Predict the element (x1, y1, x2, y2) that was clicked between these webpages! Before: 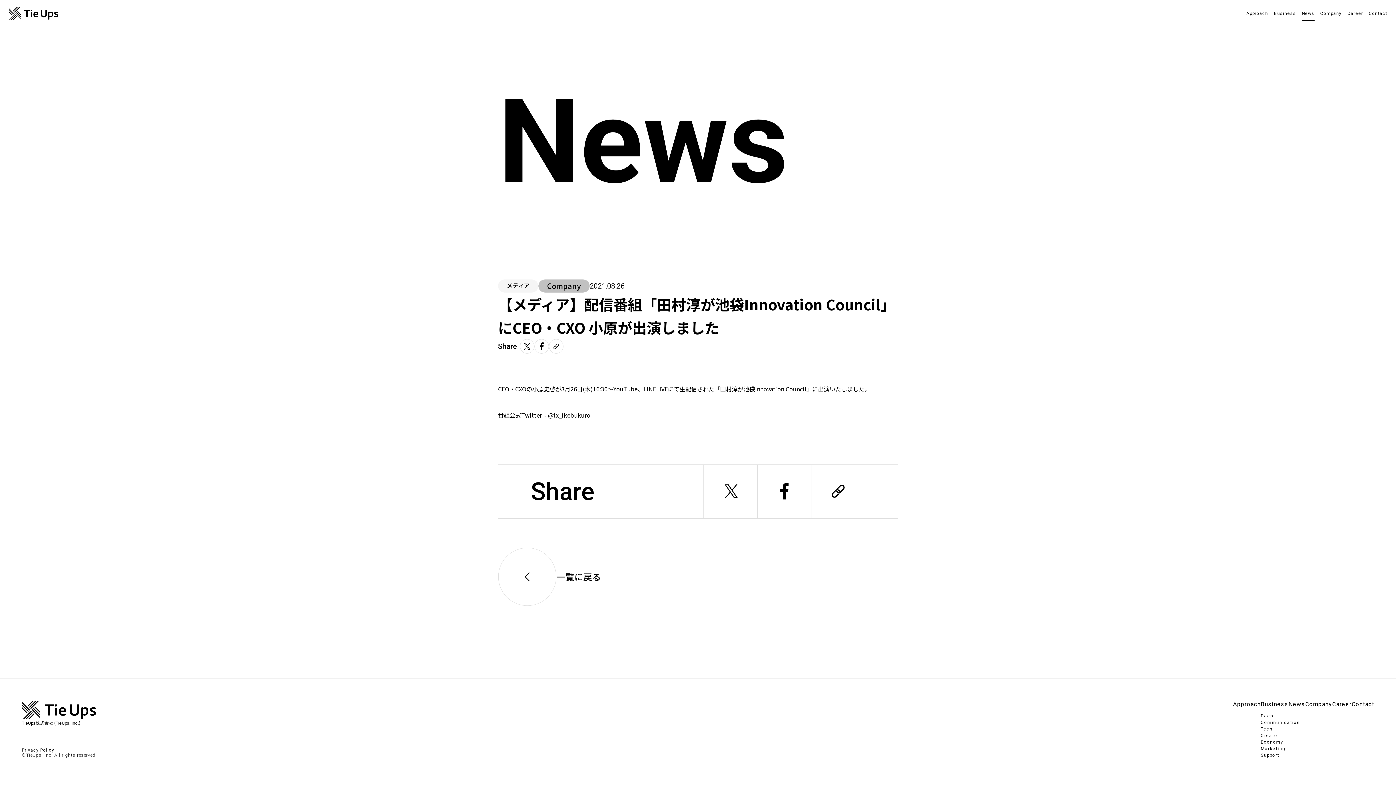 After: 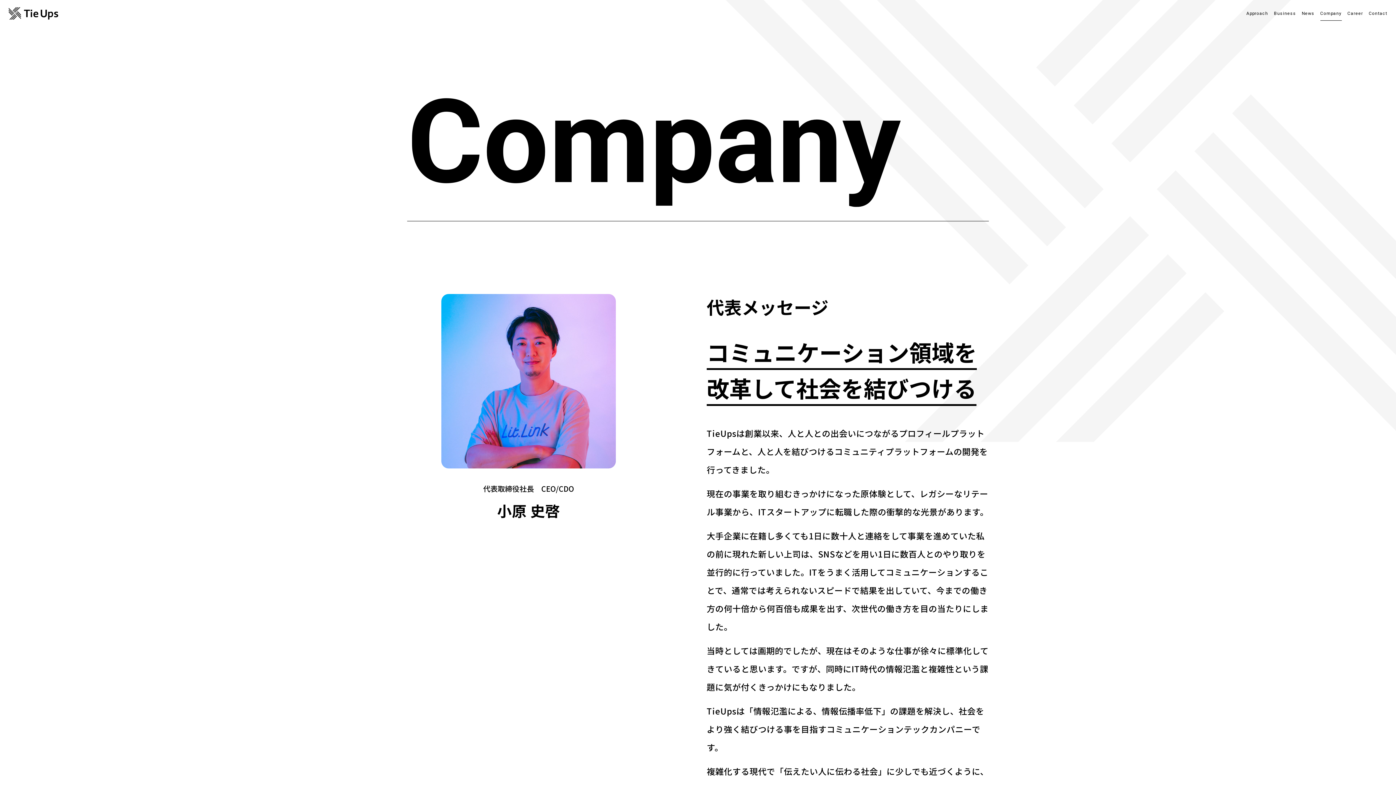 Action: bbox: (1305, 701, 1332, 708) label: Company